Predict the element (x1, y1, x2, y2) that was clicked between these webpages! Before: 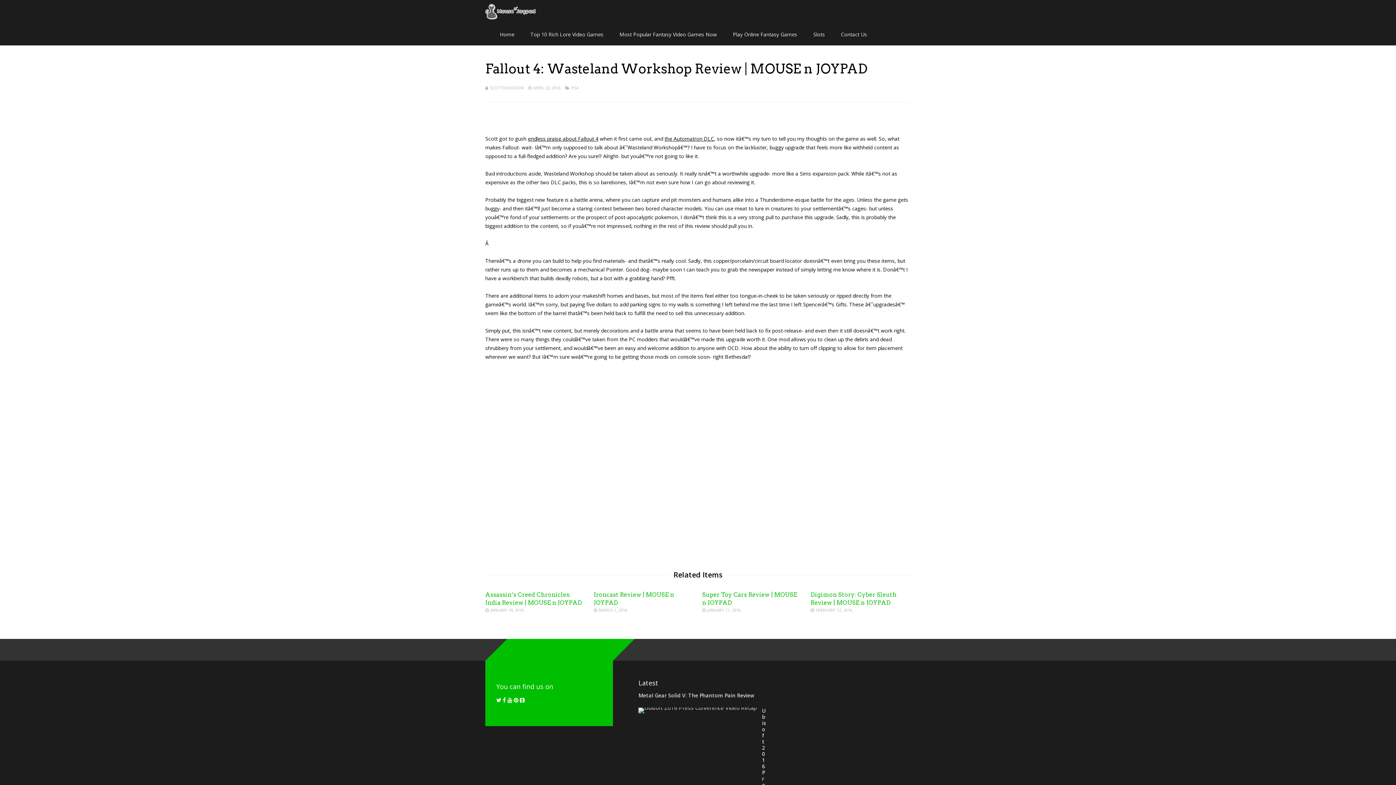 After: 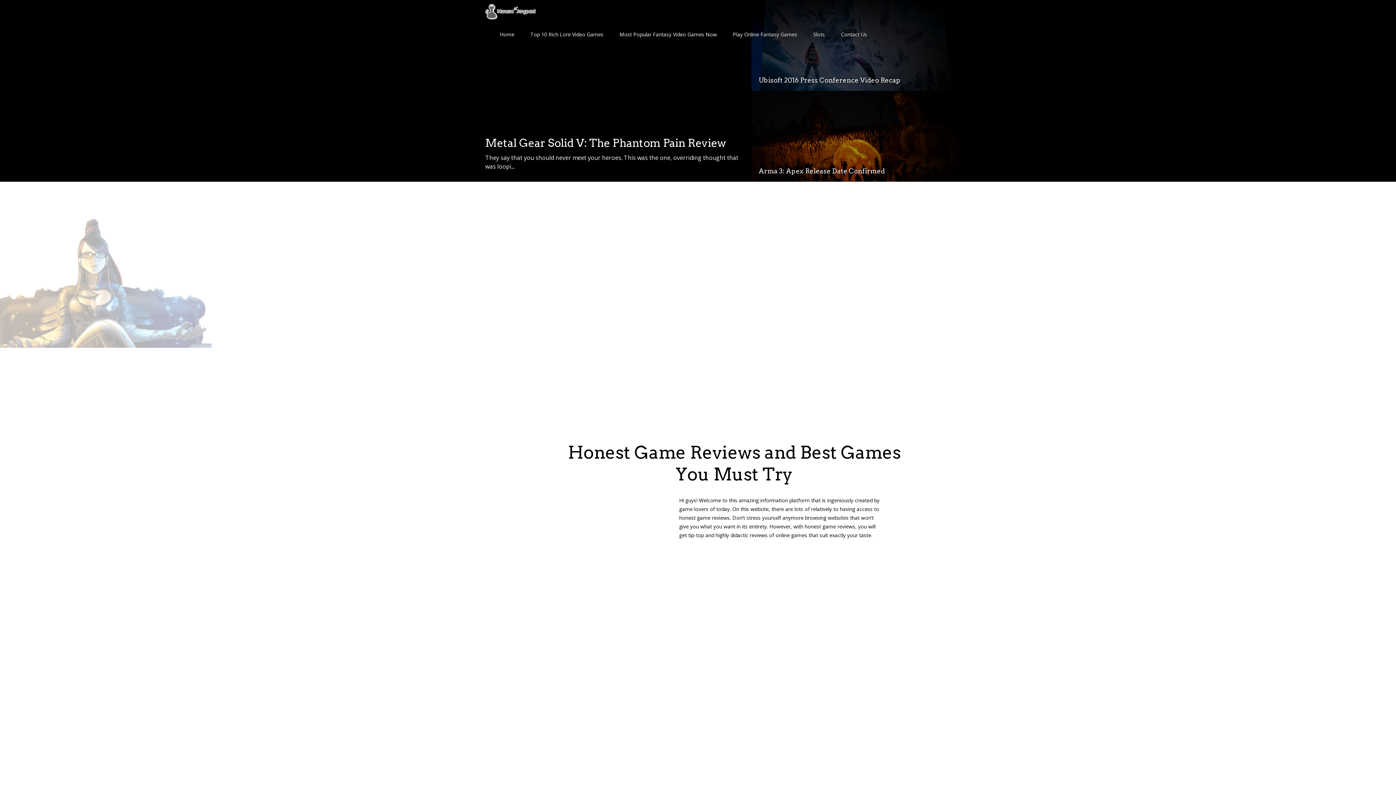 Action: bbox: (485, 15, 536, 21)